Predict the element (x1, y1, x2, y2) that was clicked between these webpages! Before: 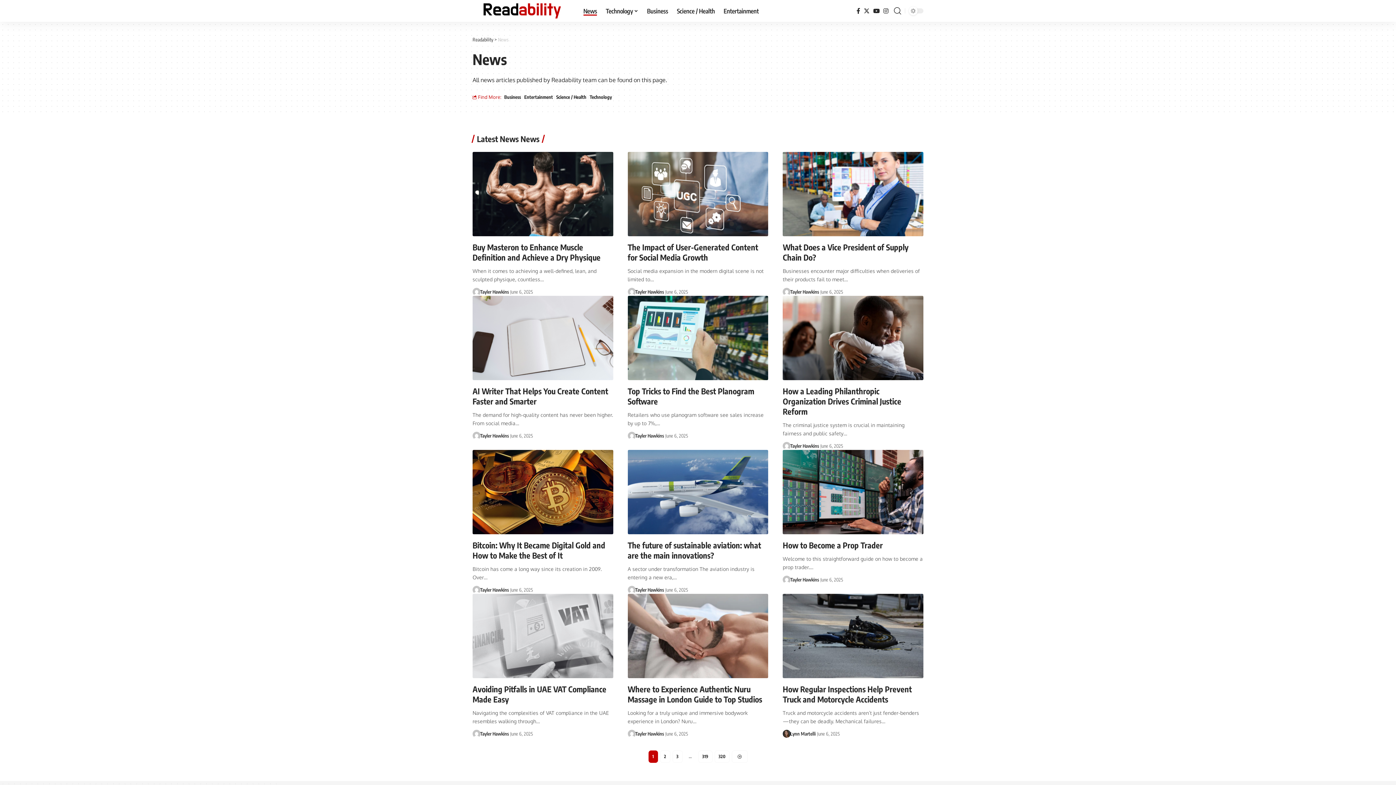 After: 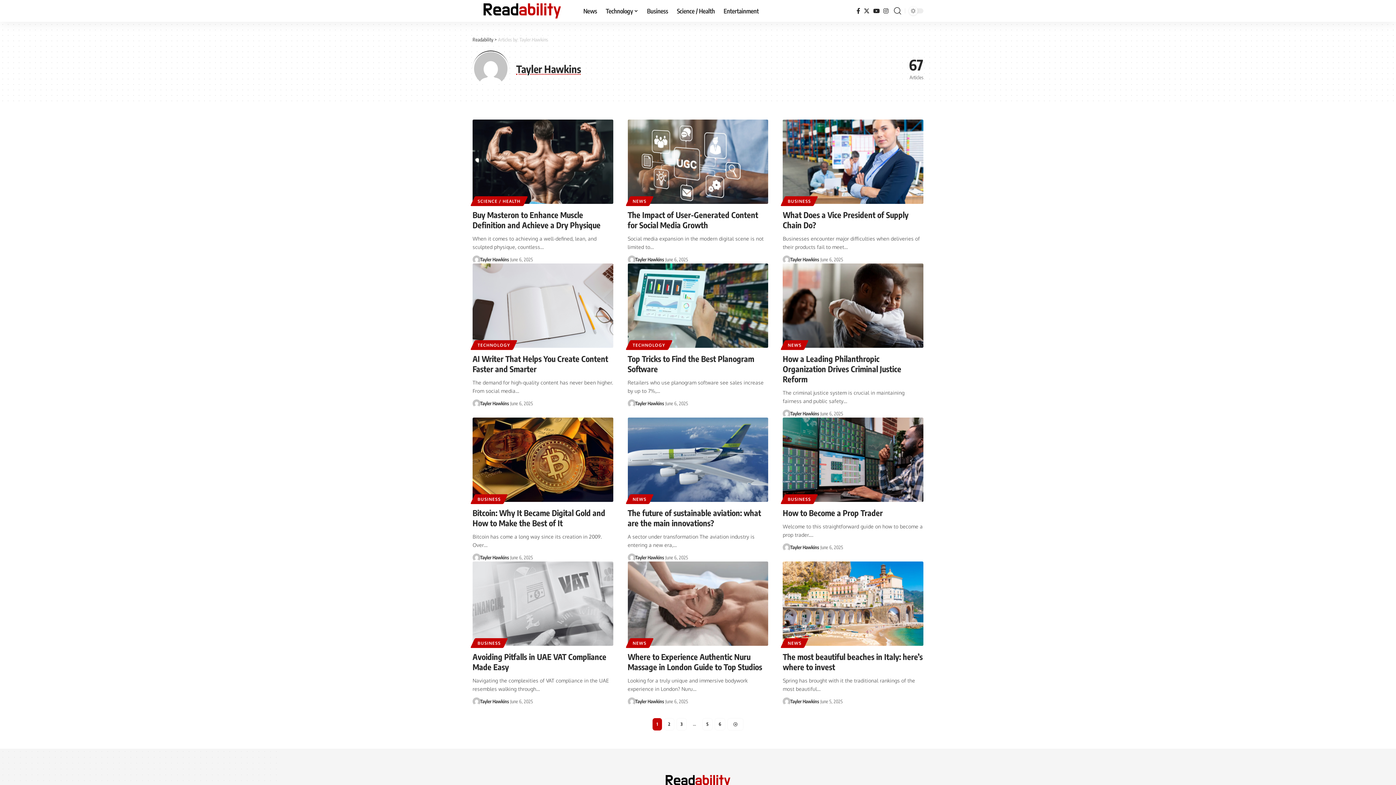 Action: bbox: (480, 431, 508, 439) label: Tayler Hawkins